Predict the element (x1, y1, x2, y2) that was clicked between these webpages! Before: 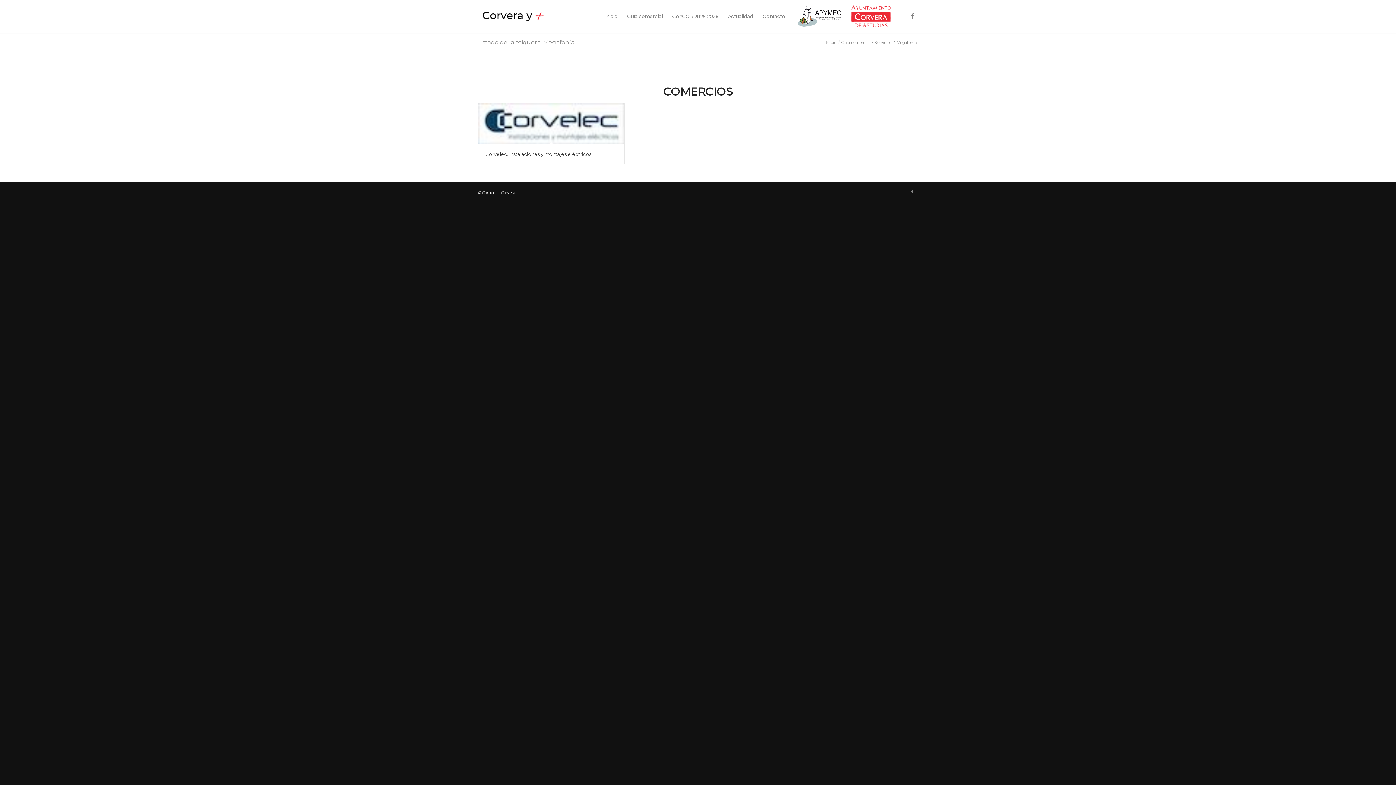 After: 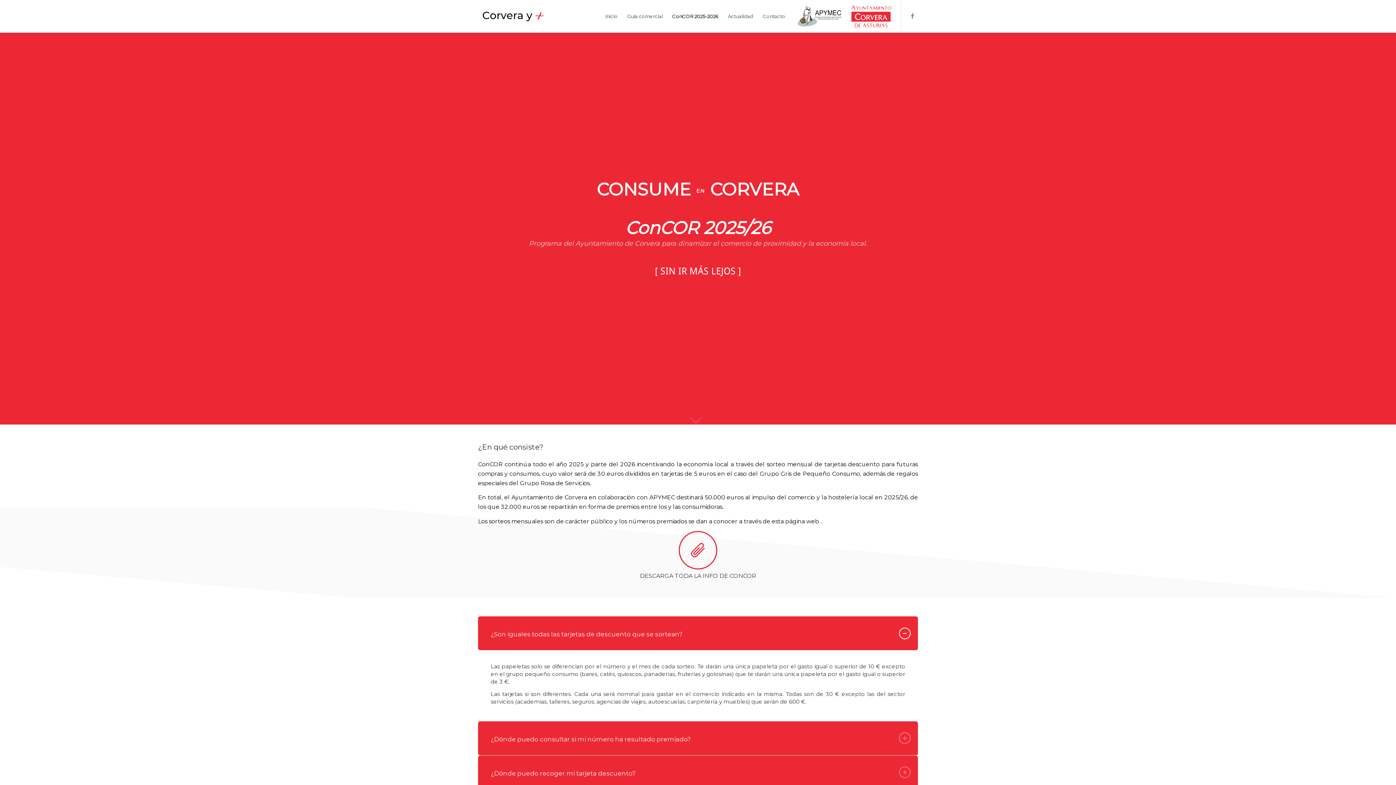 Action: label: ConCOR 2025-2026 bbox: (667, 0, 723, 32)